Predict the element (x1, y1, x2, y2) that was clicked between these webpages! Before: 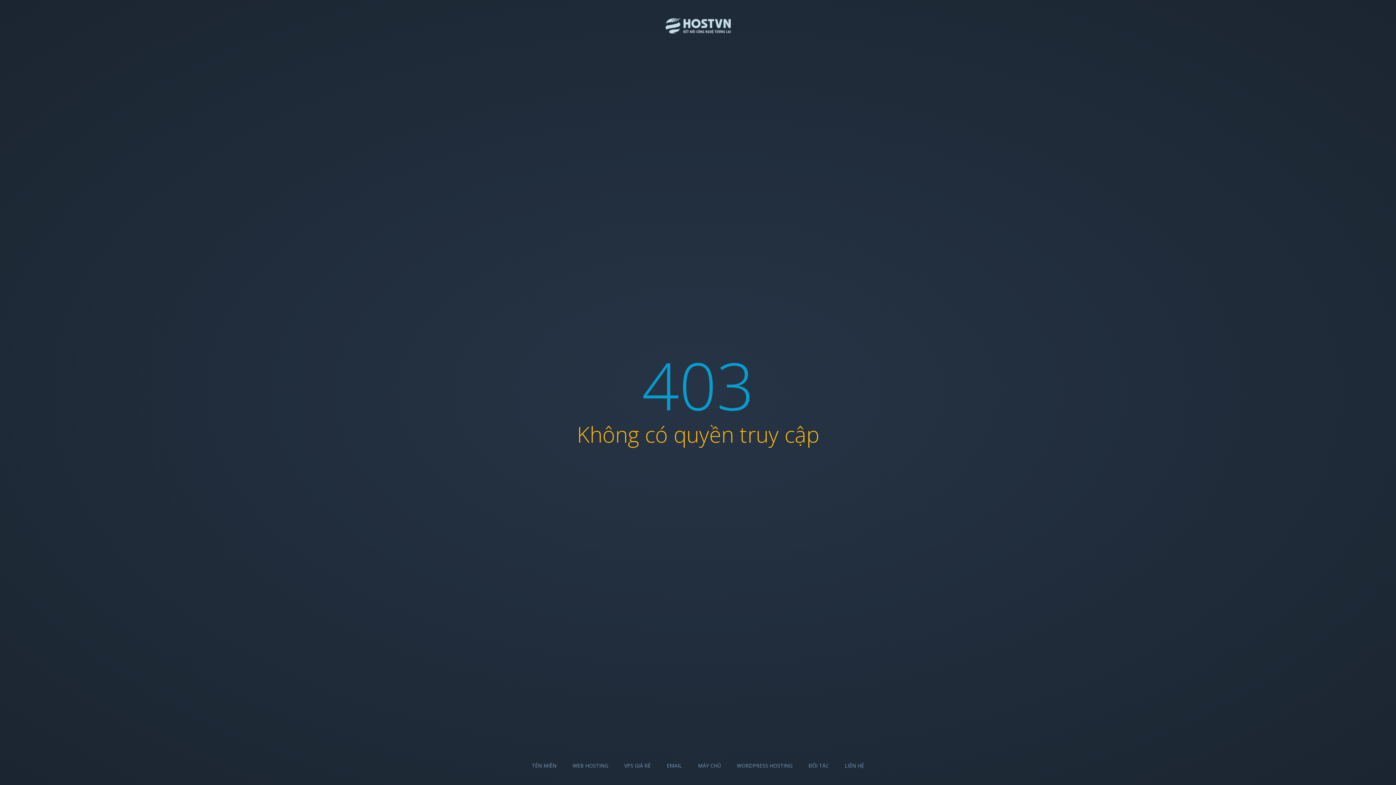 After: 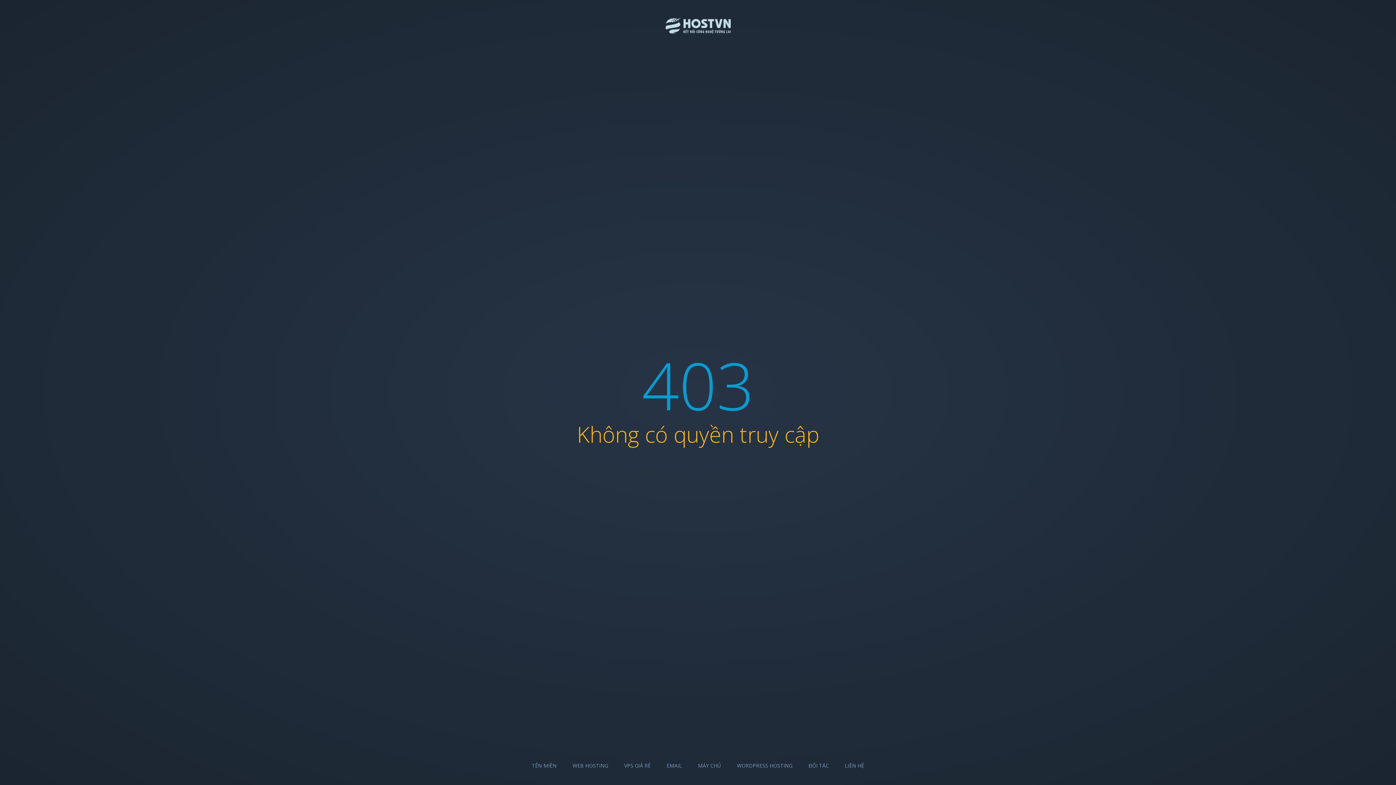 Action: label: TÊN MIỀN bbox: (532, 762, 556, 769)